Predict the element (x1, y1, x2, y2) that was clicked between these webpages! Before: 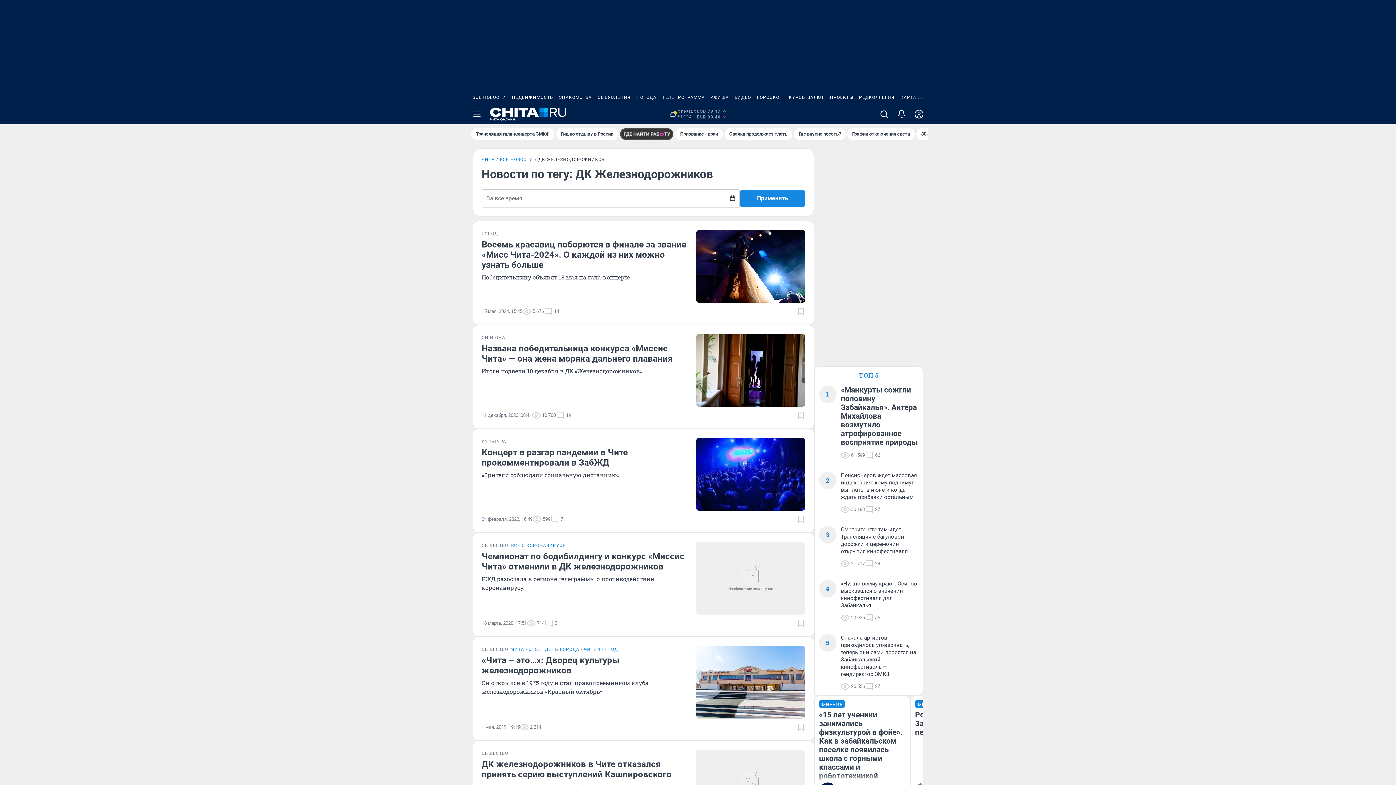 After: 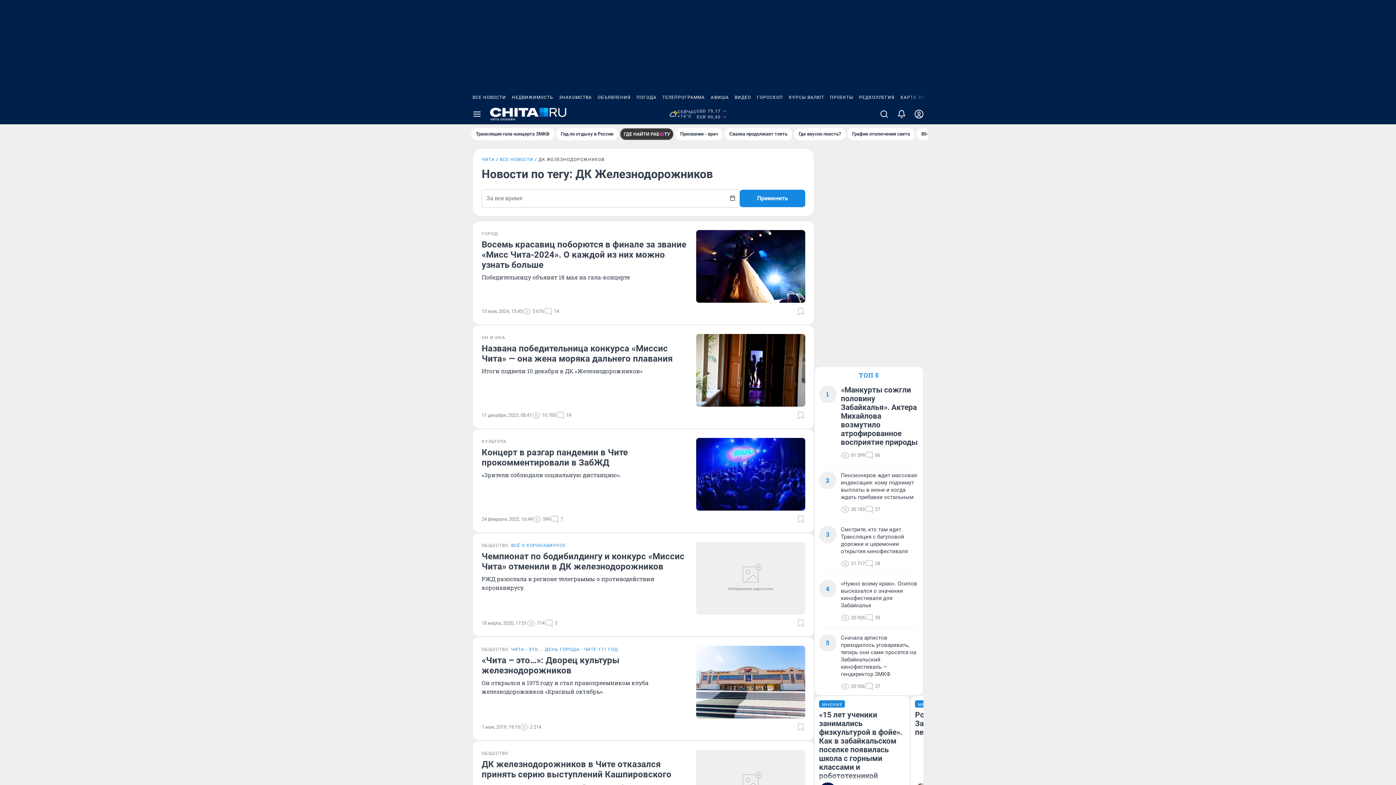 Action: bbox: (556, 90, 594, 104) label: ЗНАКОМСТВА